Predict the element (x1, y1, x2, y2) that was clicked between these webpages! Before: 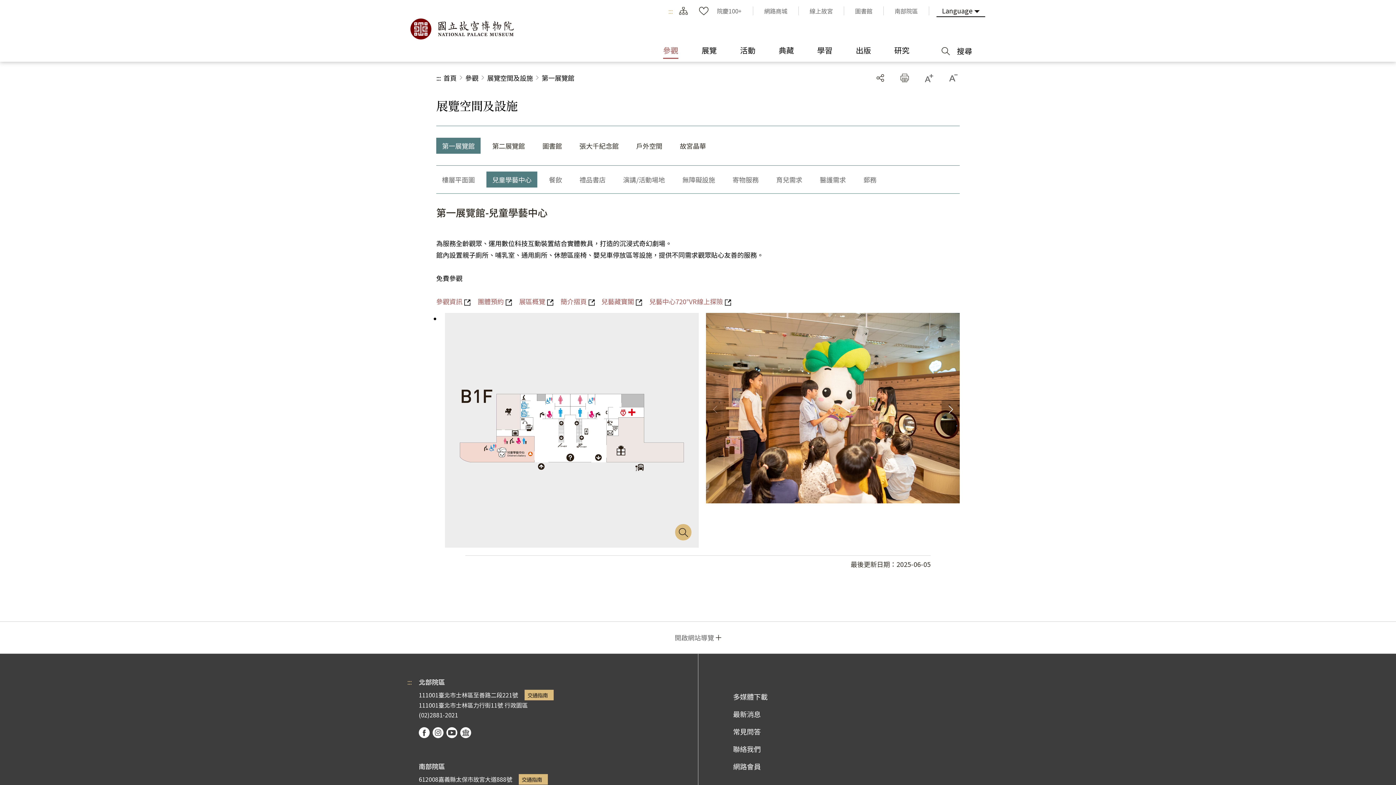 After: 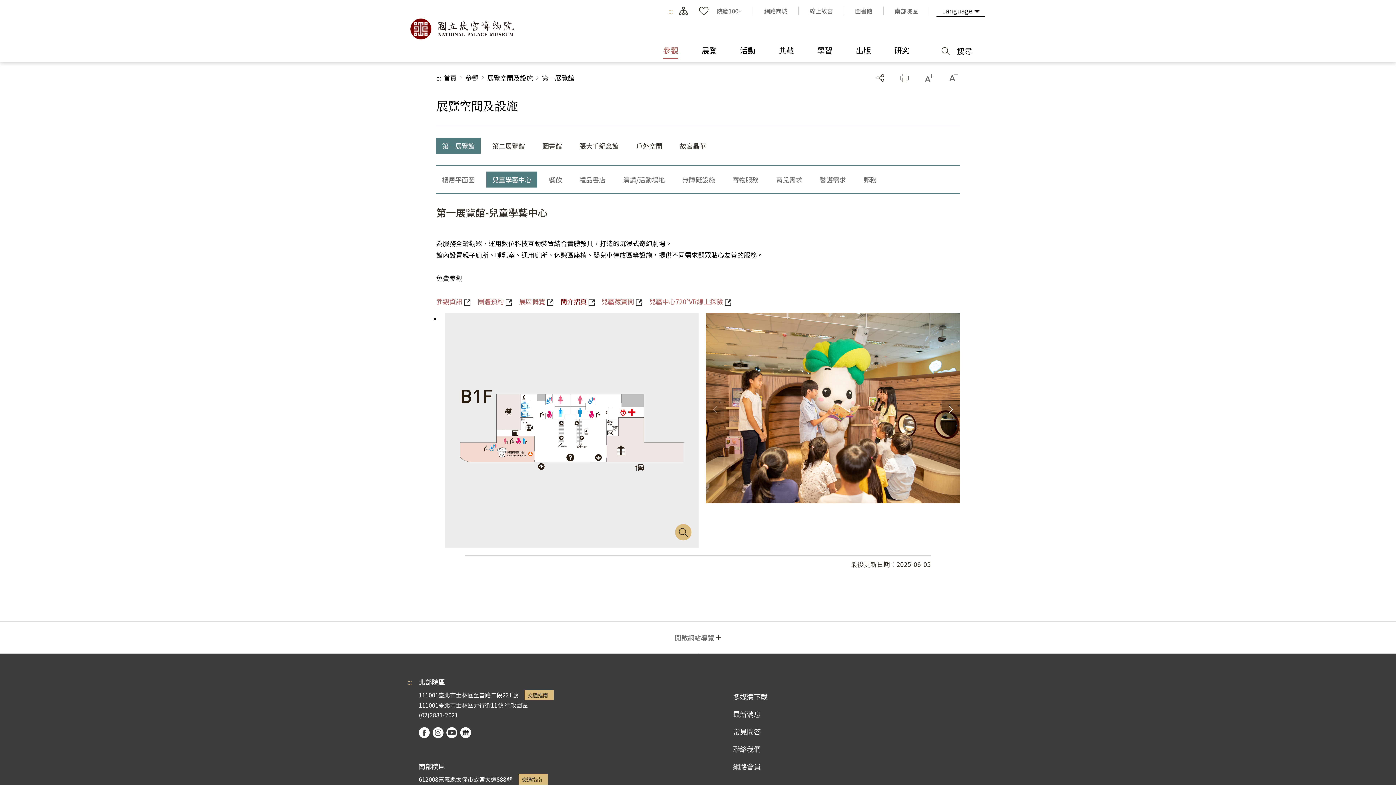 Action: label: 簡介摺頁 bbox: (560, 296, 594, 306)